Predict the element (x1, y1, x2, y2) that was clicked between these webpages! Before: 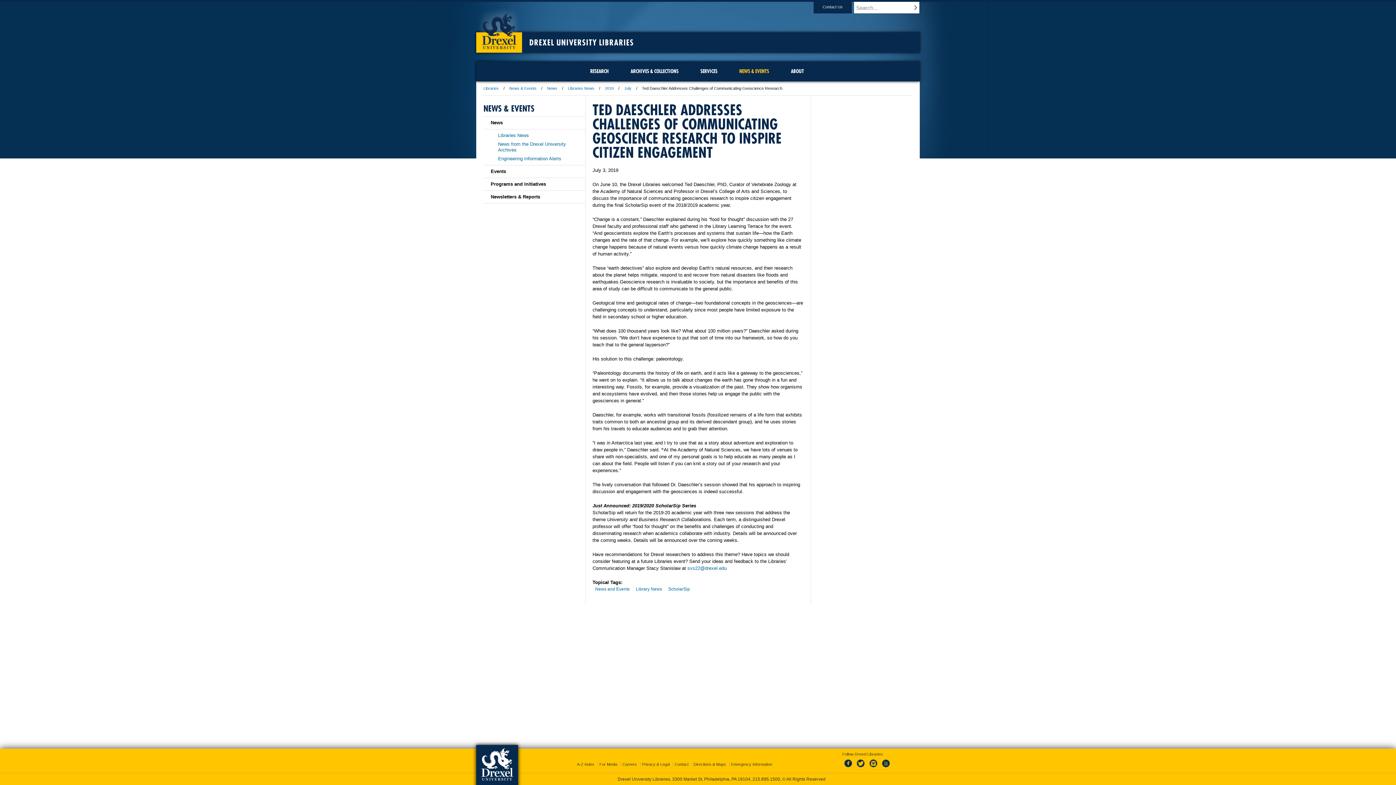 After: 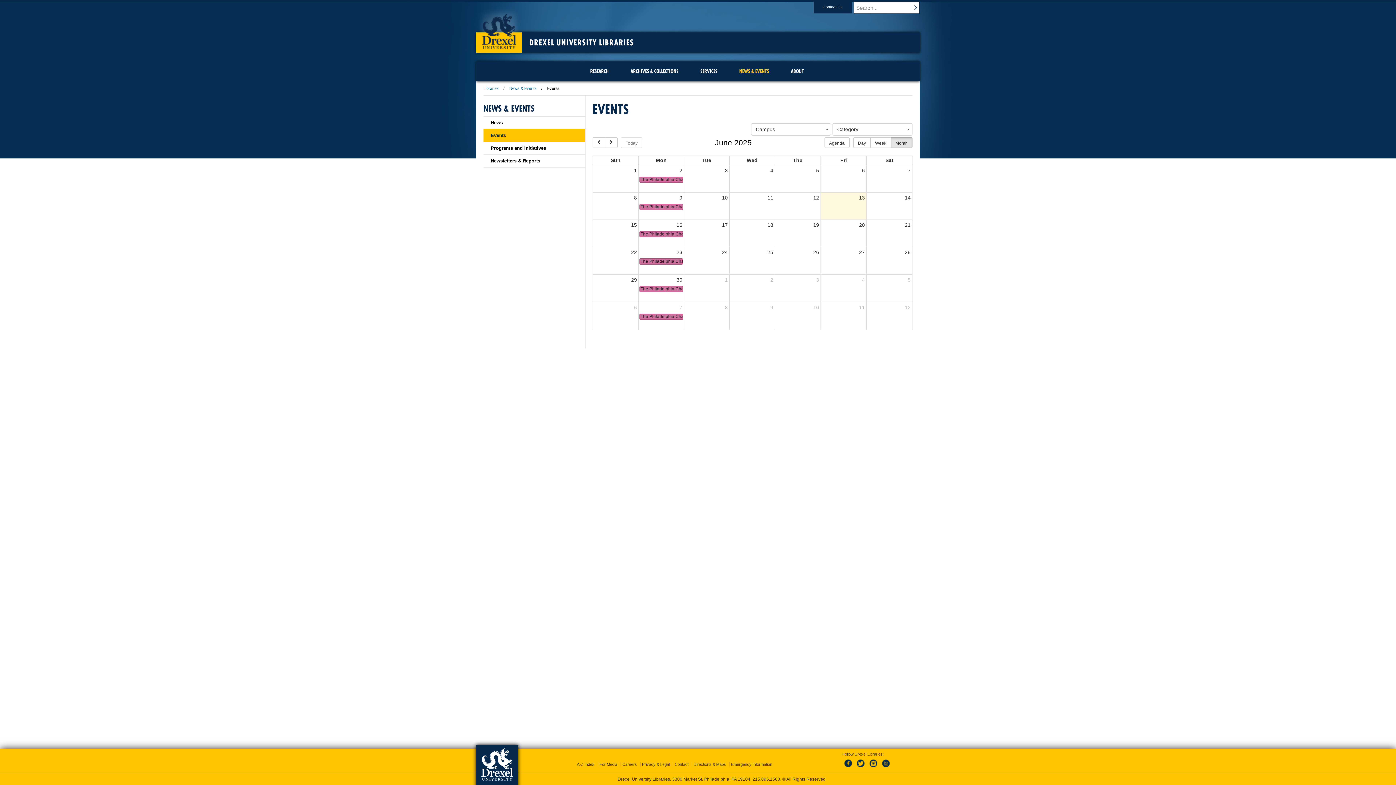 Action: bbox: (483, 165, 585, 178) label: Events